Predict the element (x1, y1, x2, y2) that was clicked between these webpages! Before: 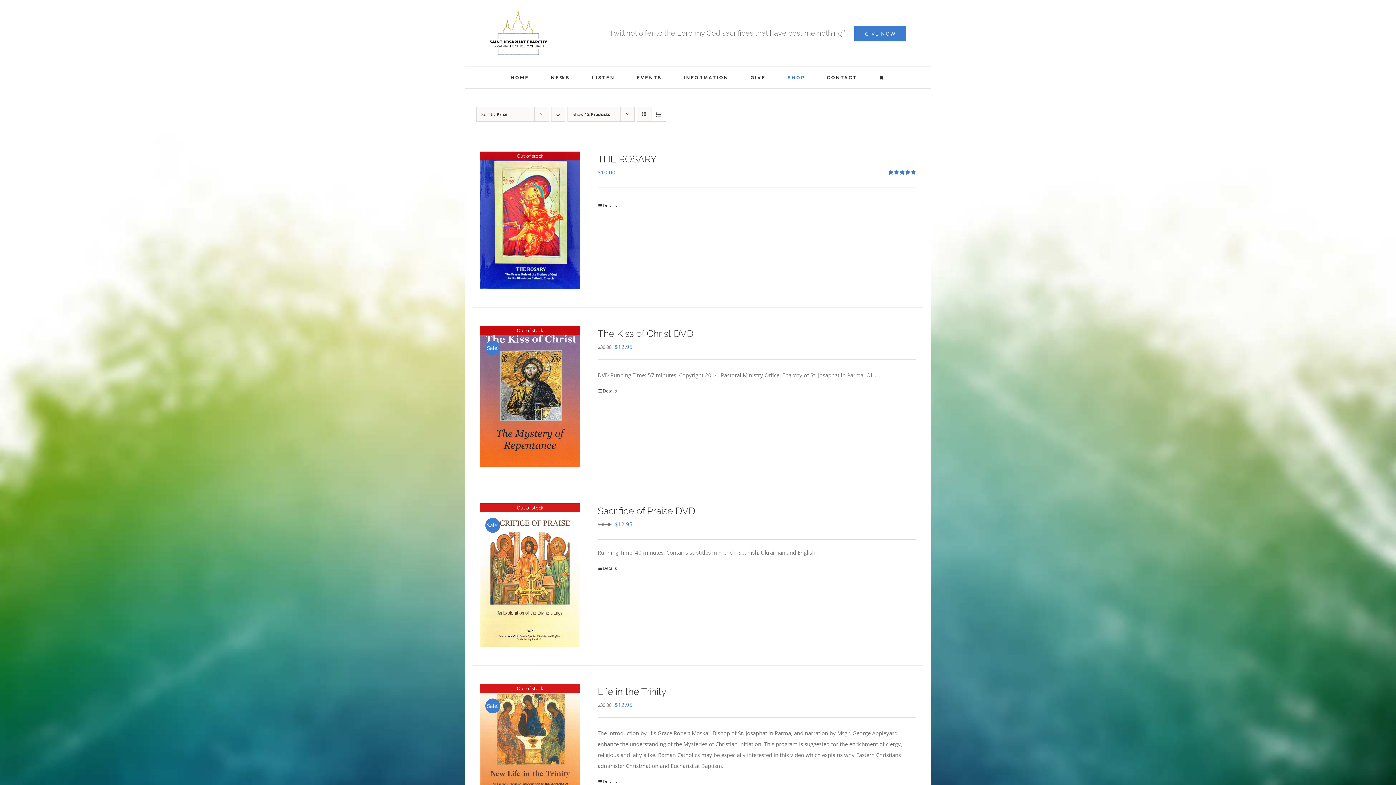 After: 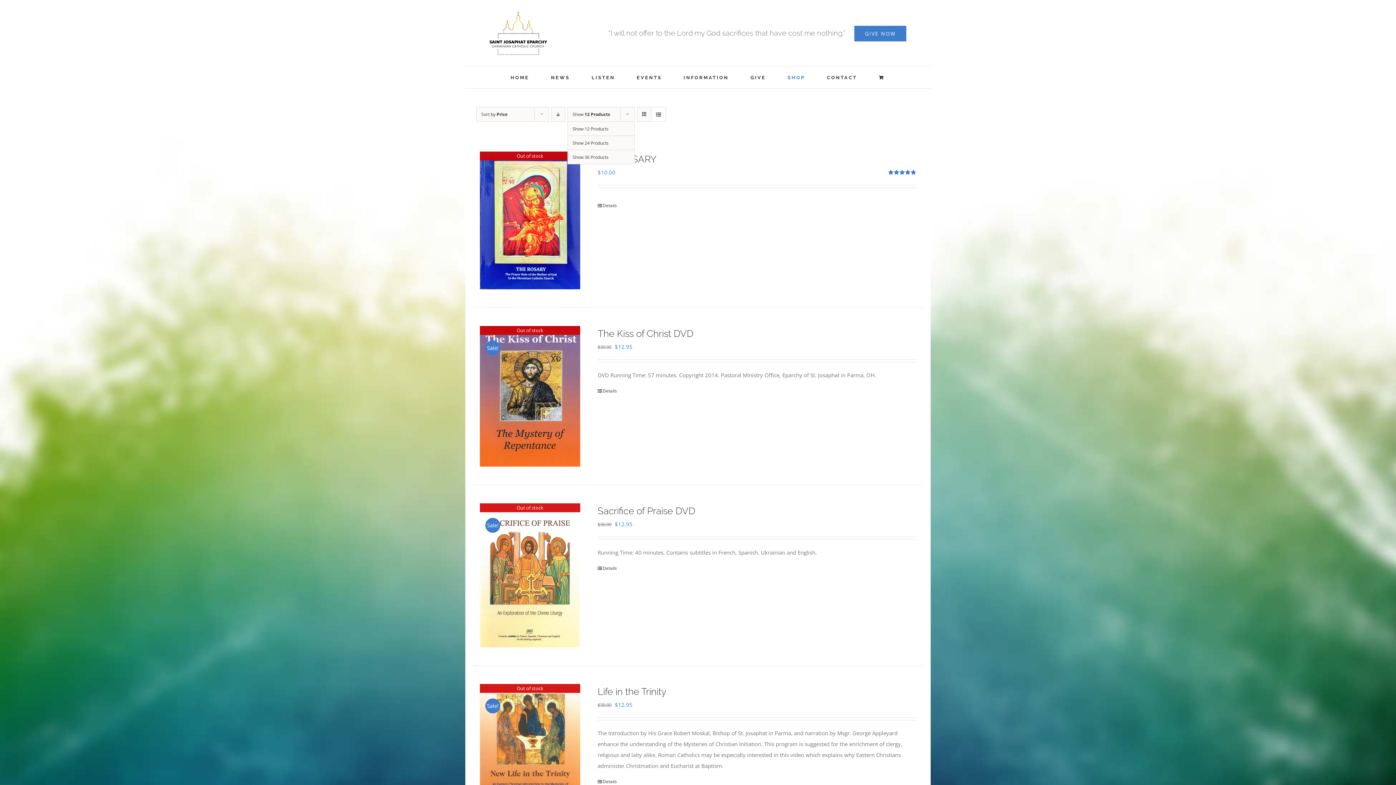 Action: label: Show 12 Products bbox: (572, 111, 610, 117)